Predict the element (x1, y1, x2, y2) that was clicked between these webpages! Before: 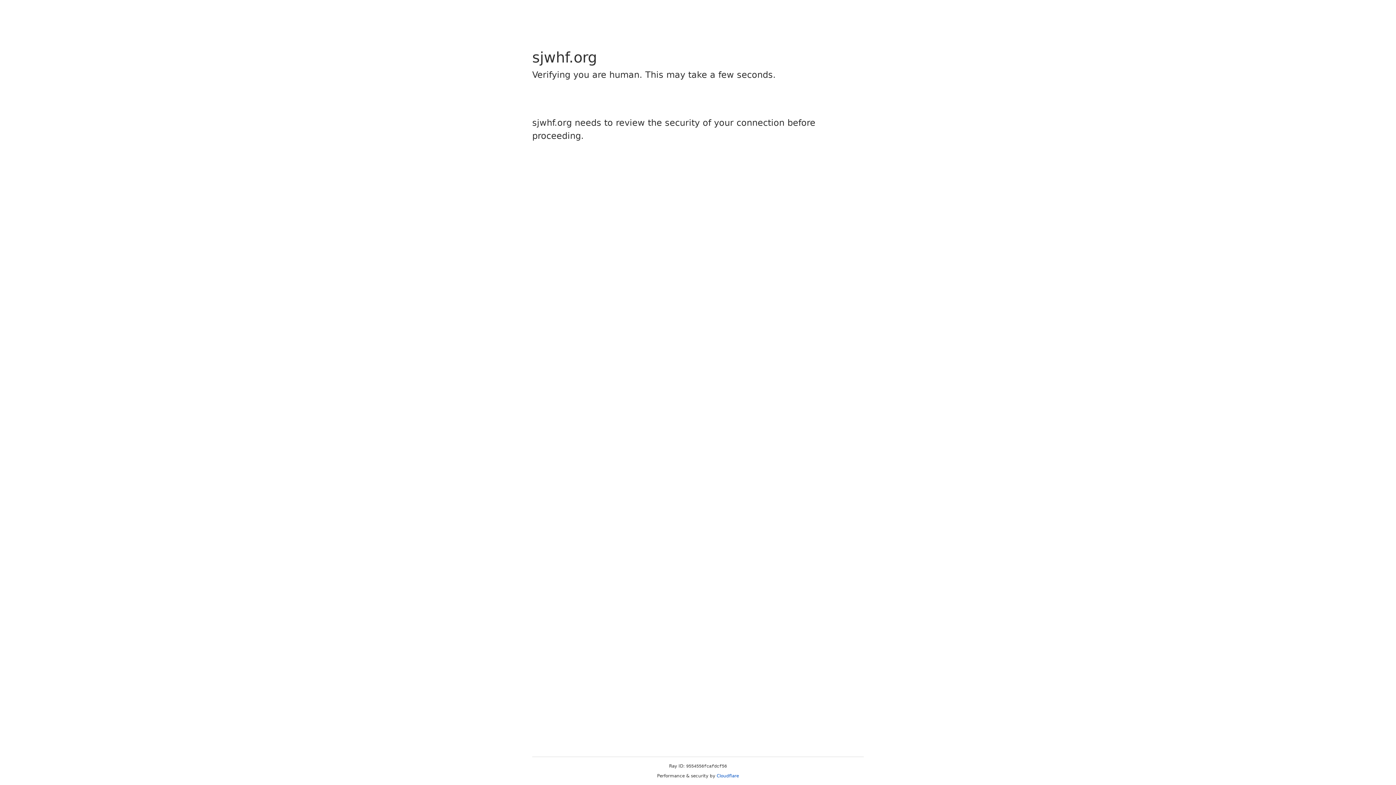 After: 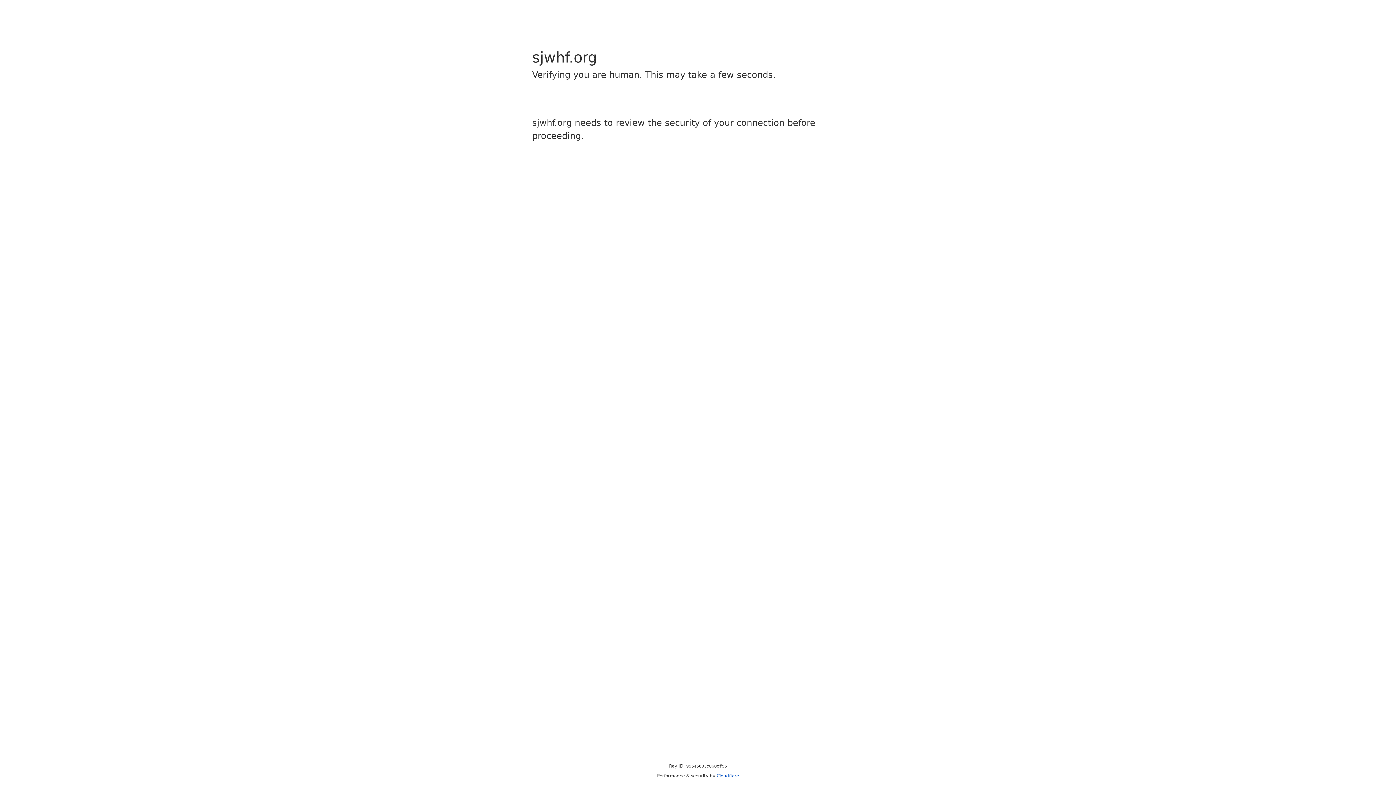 Action: bbox: (716, 773, 739, 778) label: Cloudflare